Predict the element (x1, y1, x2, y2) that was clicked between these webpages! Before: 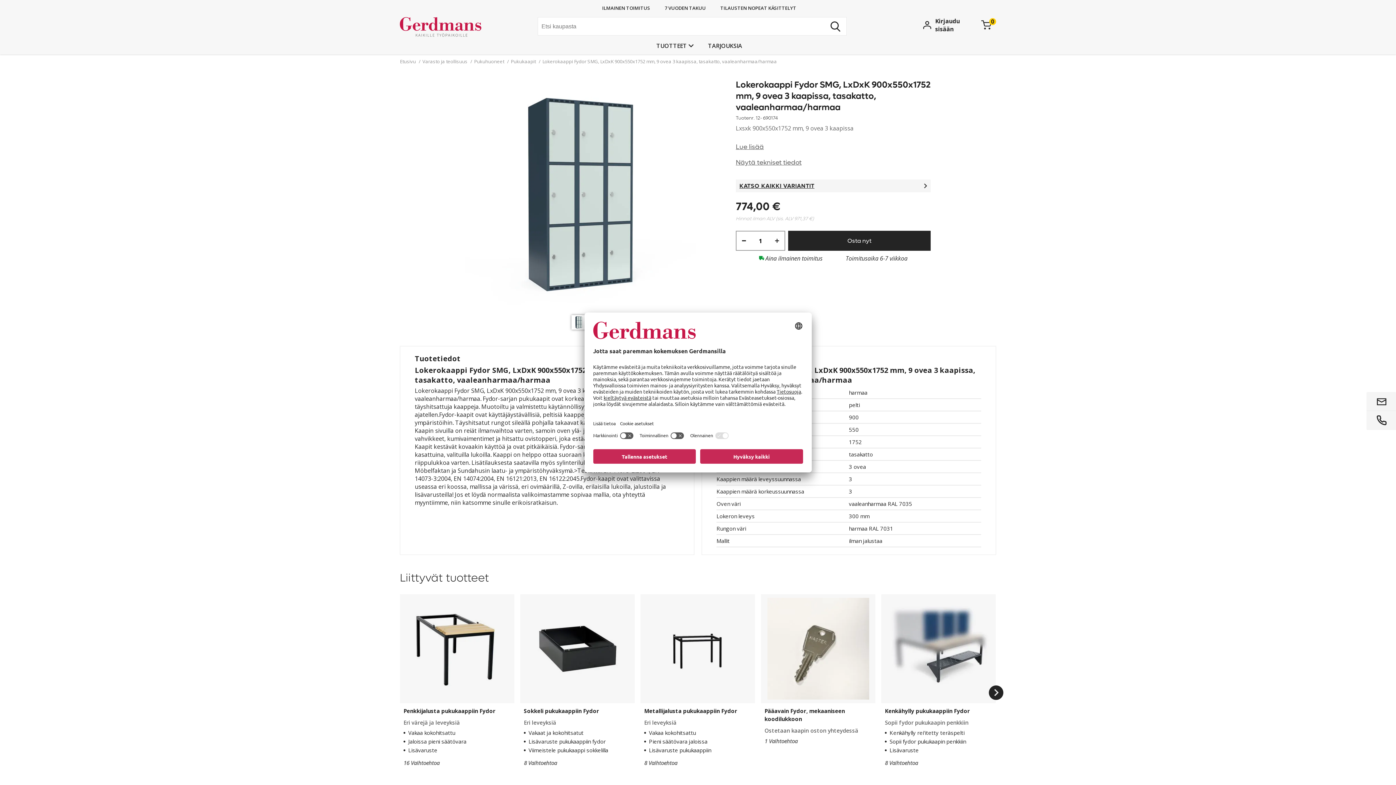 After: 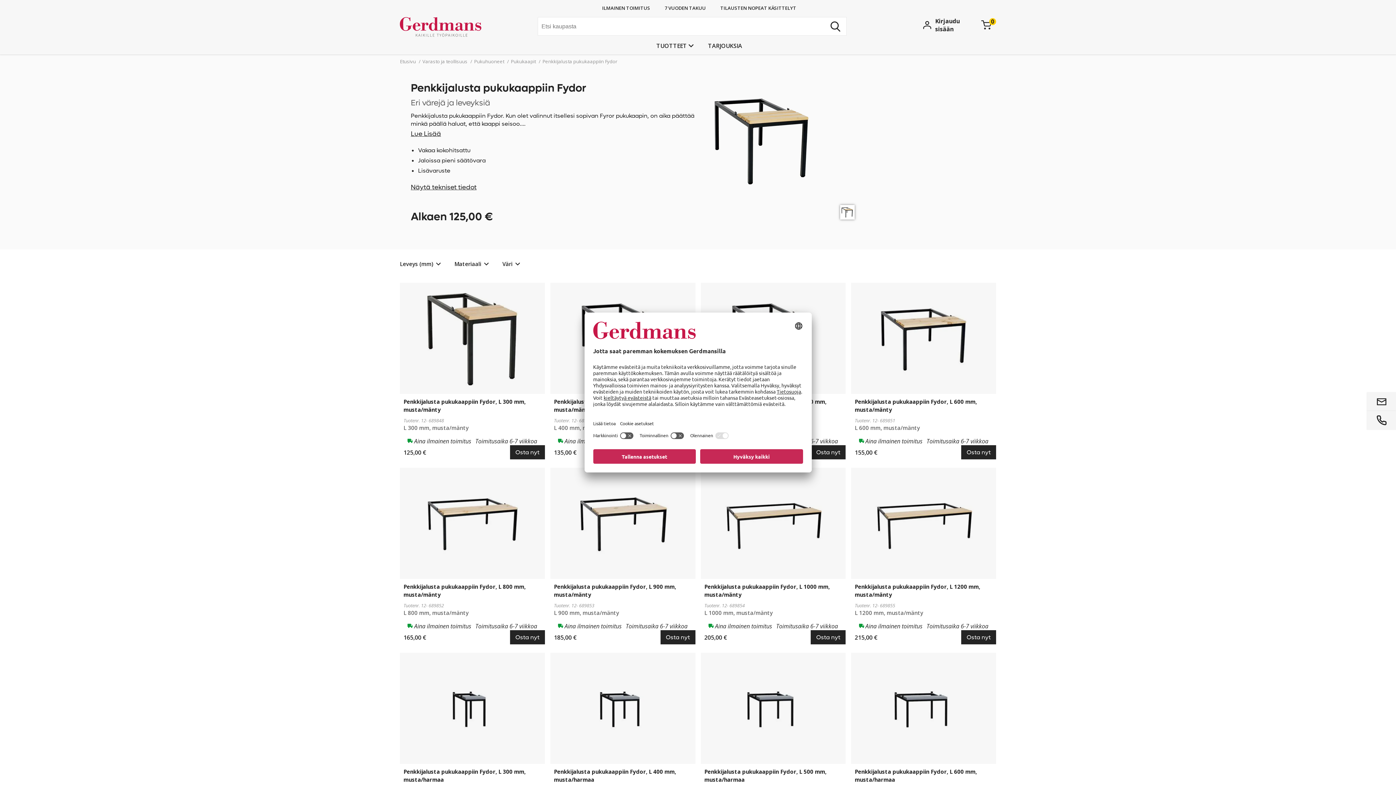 Action: bbox: (400, 594, 514, 816) label: Penkkijalusta pukukaappiin Fydor
Penkkijalusta pukukaappiin Fydor

Eri värejä ja leveyksiä

Vakaa kokohitsattu
Jaloissa pieni säätövara
Lisävaruste

16 Vaihtoehtoa

Alkaen 125,00 €
Osta nyt